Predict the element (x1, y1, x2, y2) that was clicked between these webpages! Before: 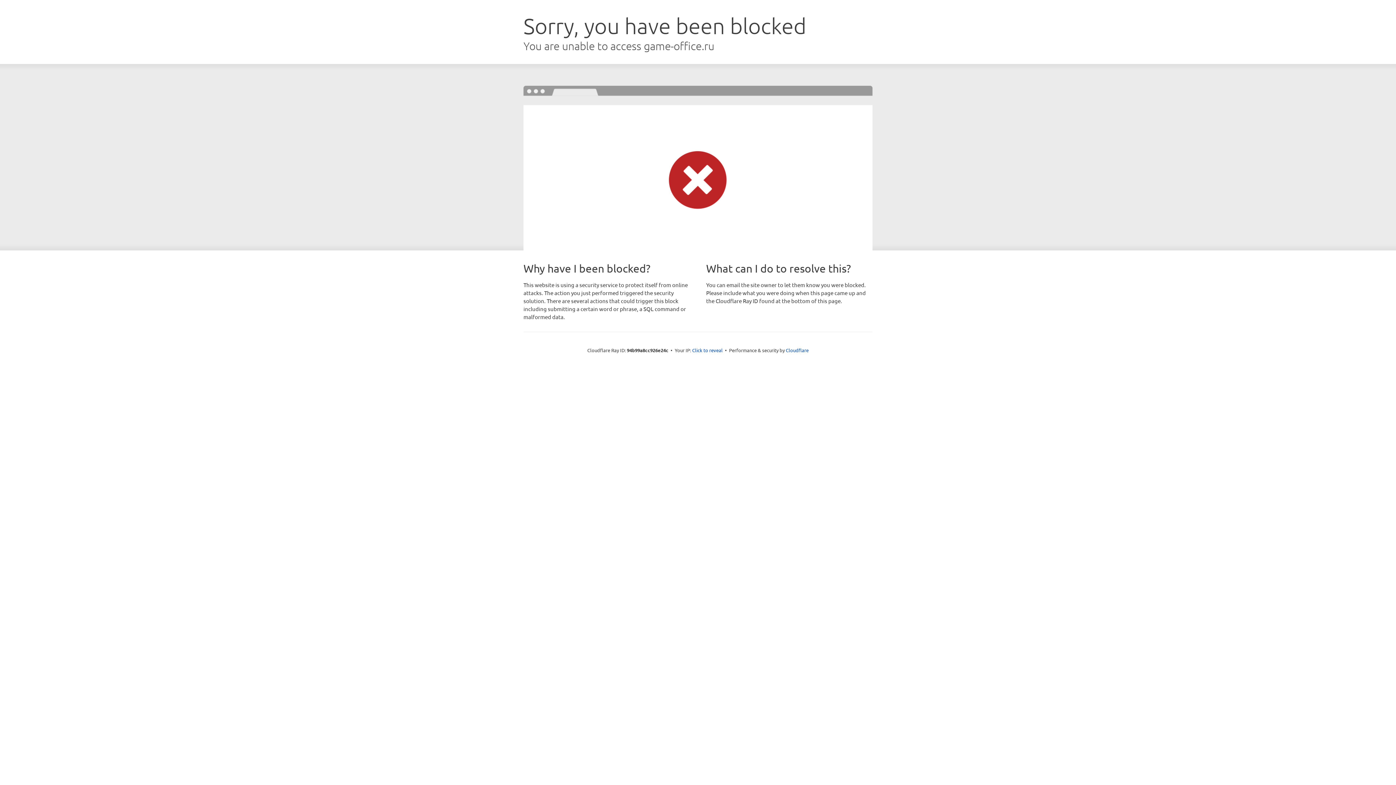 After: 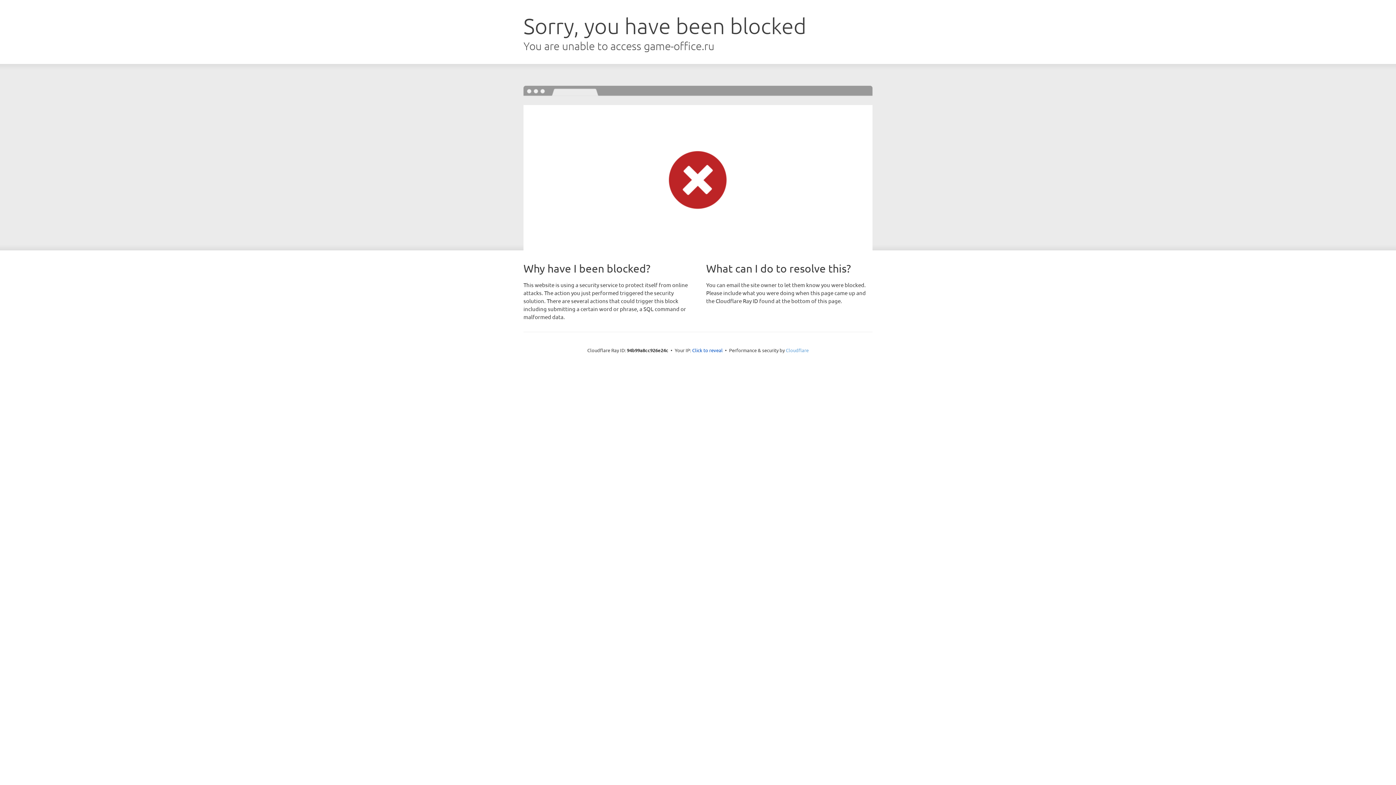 Action: label: Cloudflare bbox: (786, 347, 808, 353)